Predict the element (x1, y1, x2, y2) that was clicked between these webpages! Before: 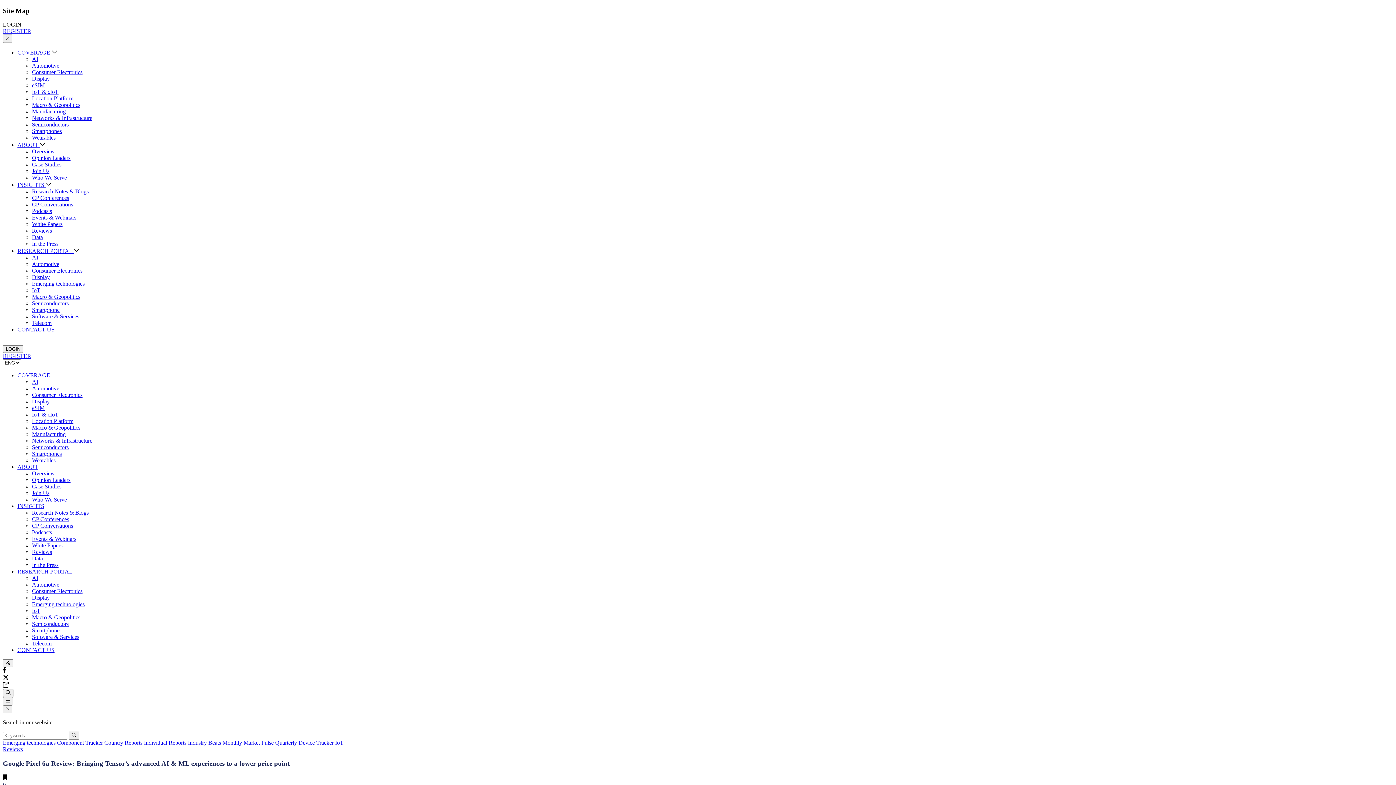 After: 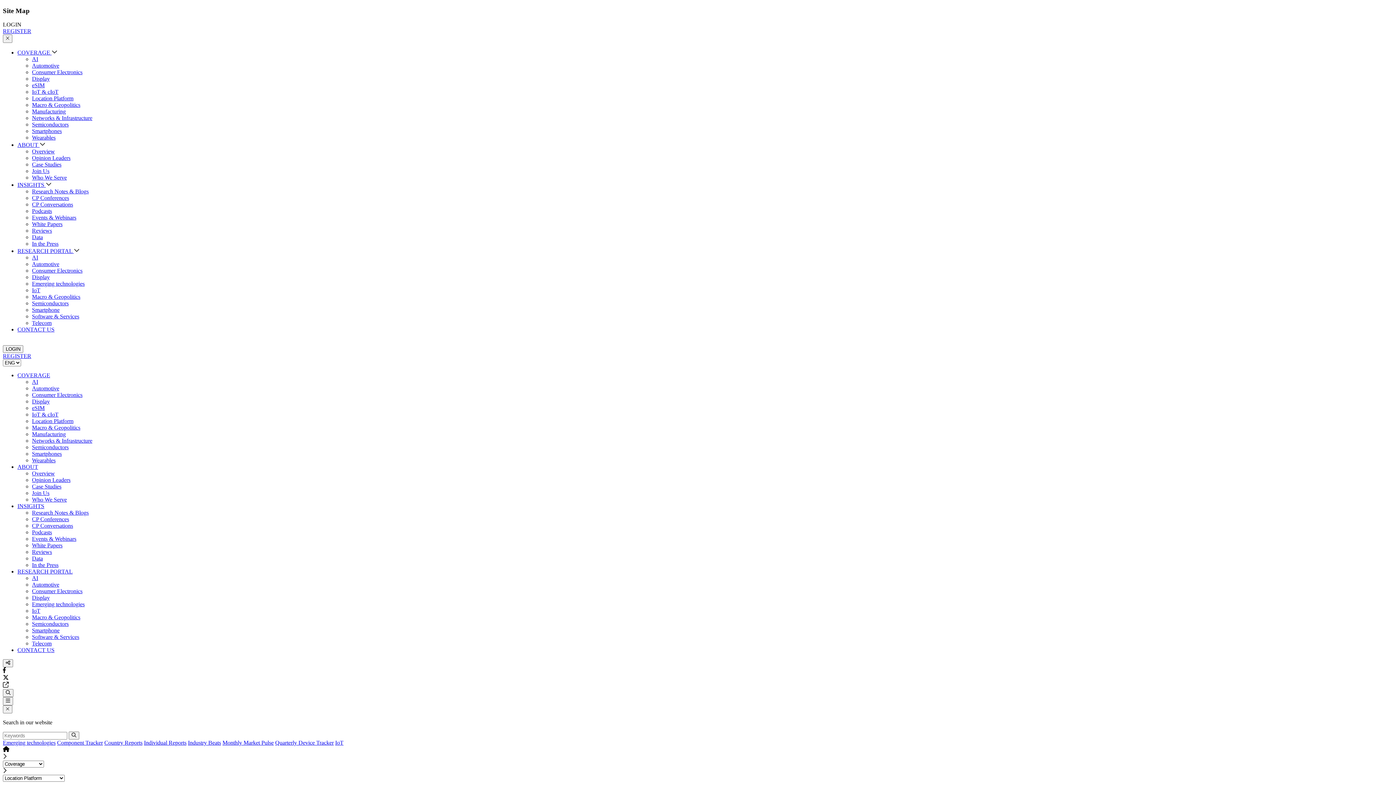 Action: bbox: (32, 418, 73, 424) label: Location Platform